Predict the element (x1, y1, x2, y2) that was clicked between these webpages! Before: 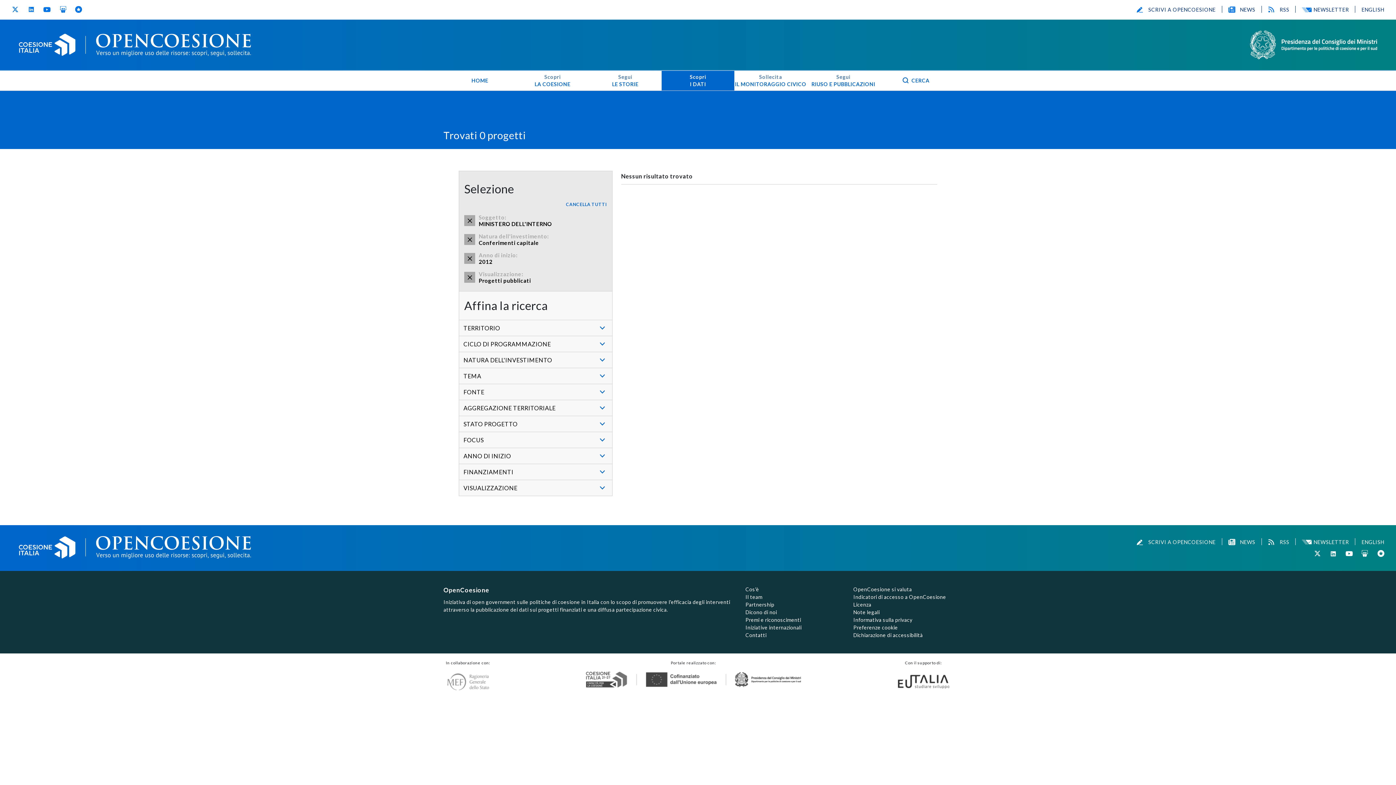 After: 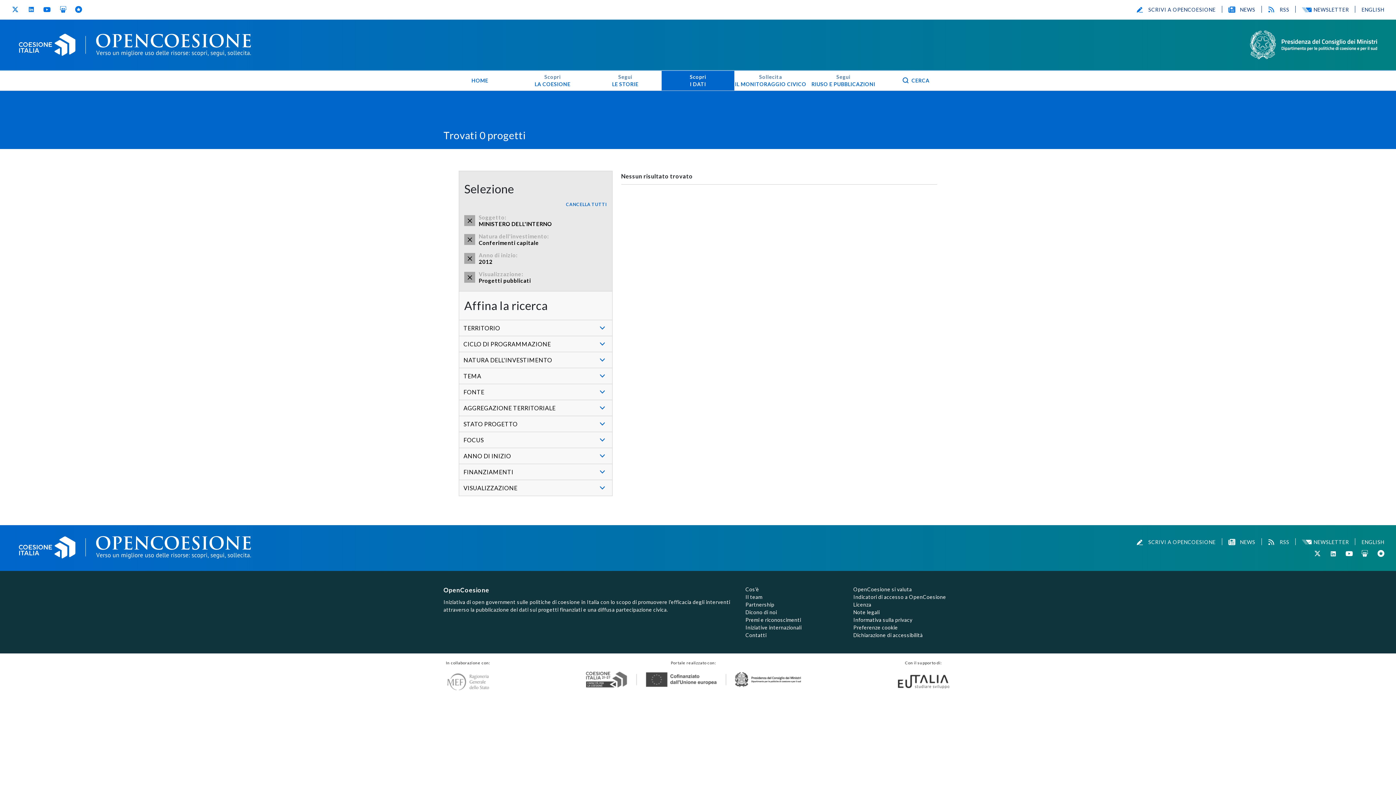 Action: bbox: (853, 632, 923, 638) label: Dichiarazione di accessibilità
(si apre in una nuova finestra)